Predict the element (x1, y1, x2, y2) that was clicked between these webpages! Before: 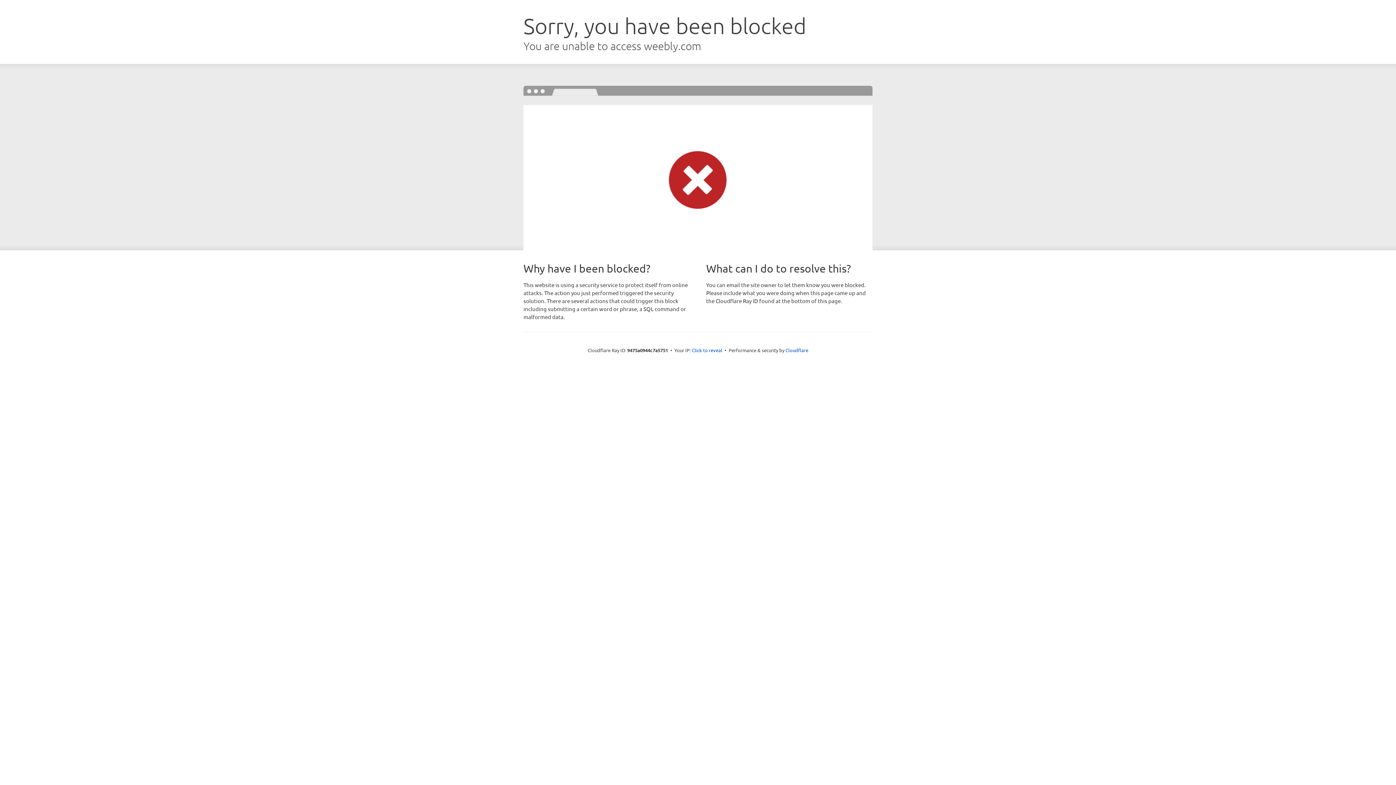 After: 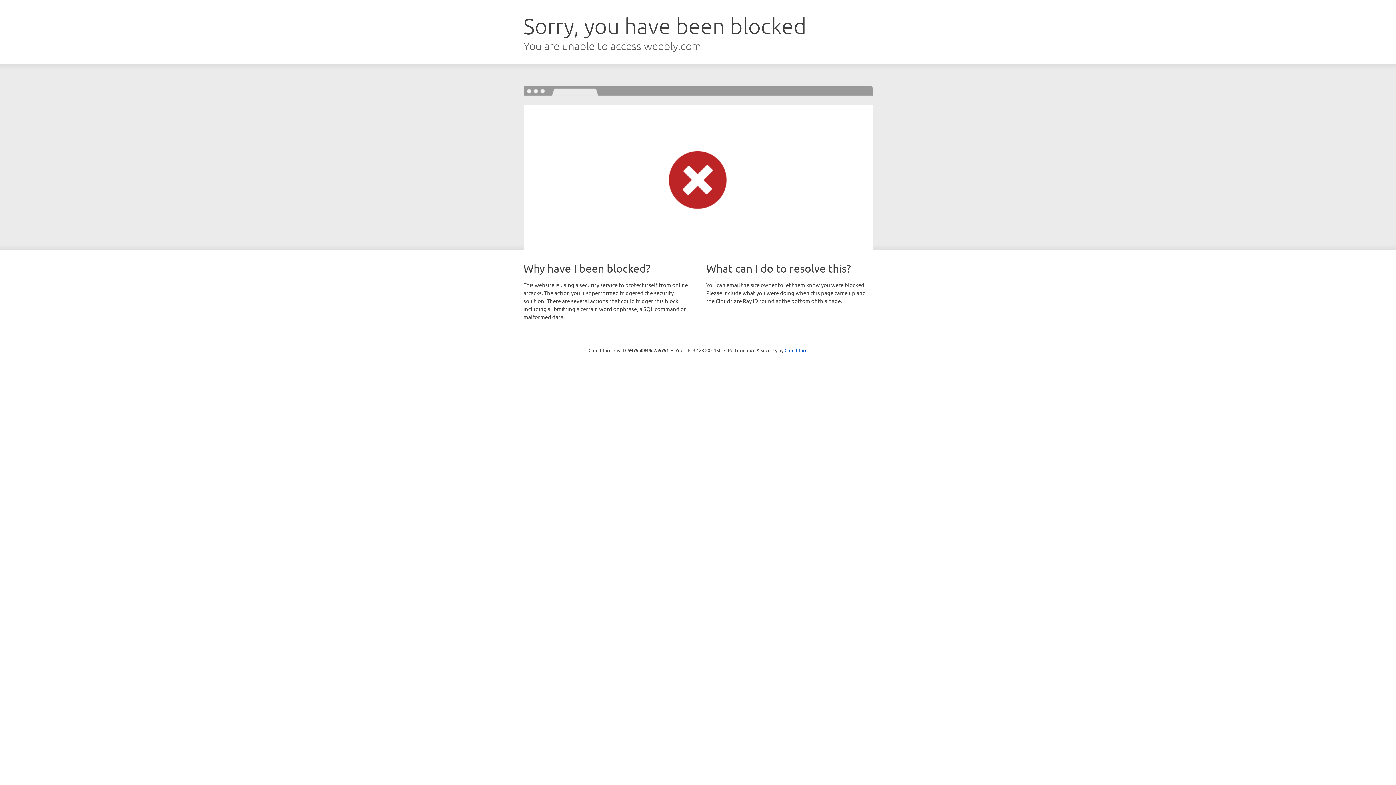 Action: label: Click to reveal bbox: (692, 346, 722, 353)